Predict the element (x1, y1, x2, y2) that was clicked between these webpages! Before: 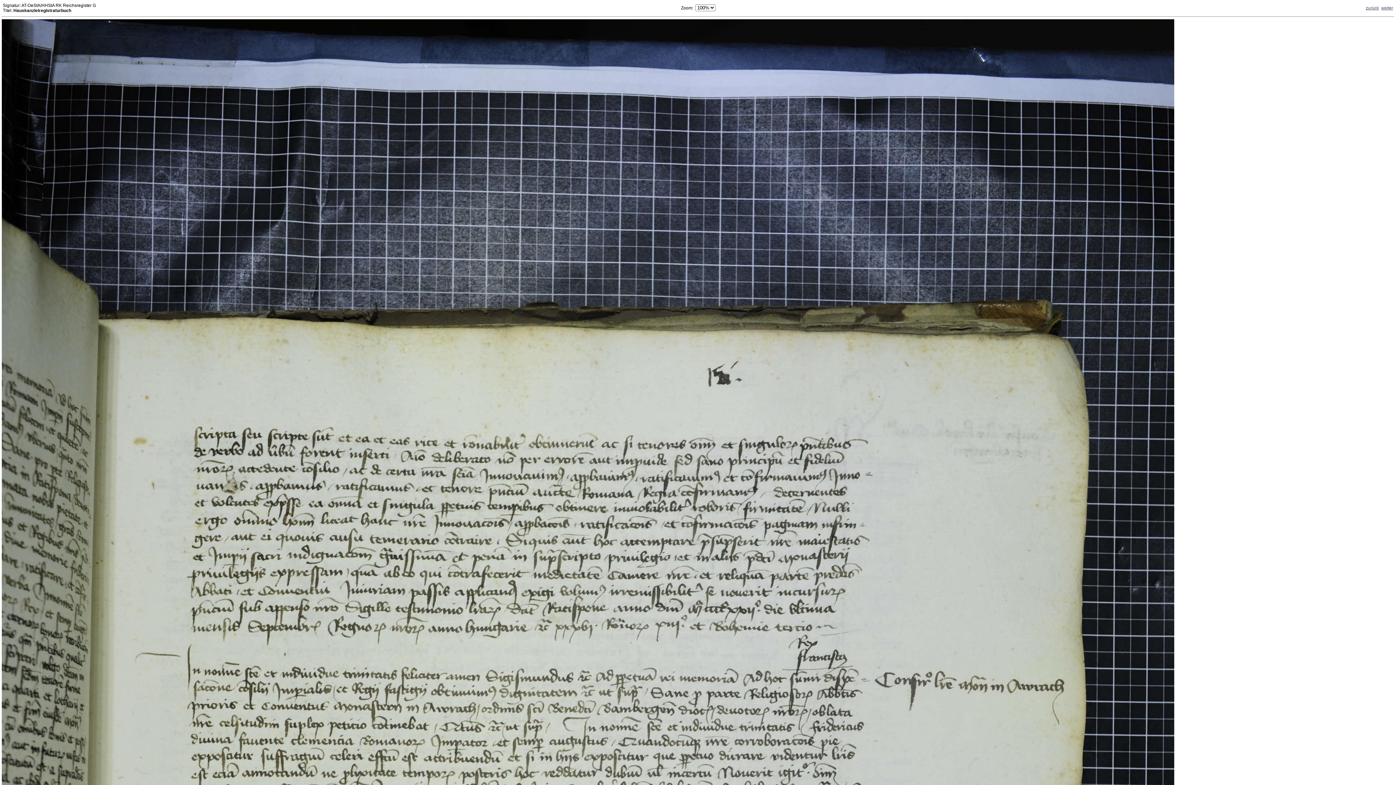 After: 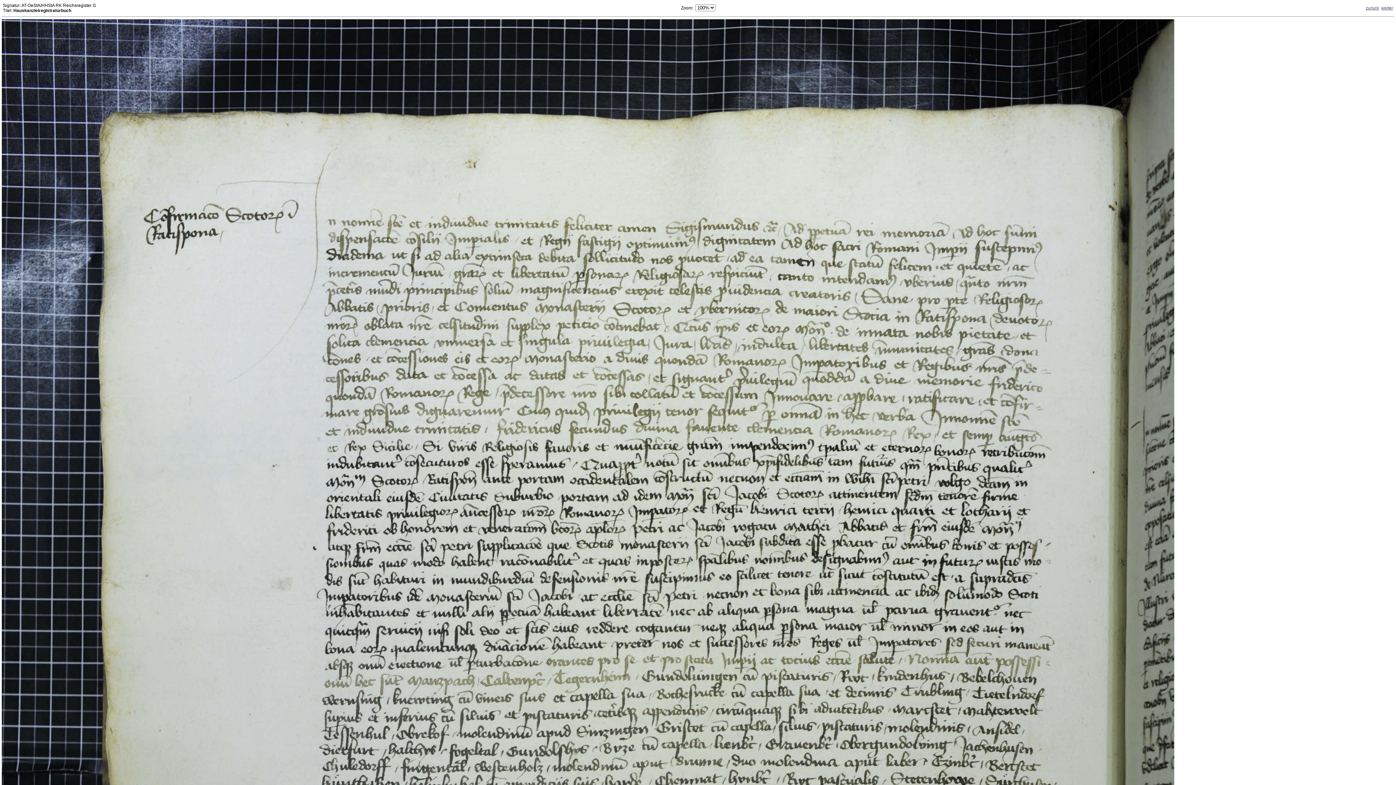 Action: bbox: (1366, 5, 1379, 10) label: zurück